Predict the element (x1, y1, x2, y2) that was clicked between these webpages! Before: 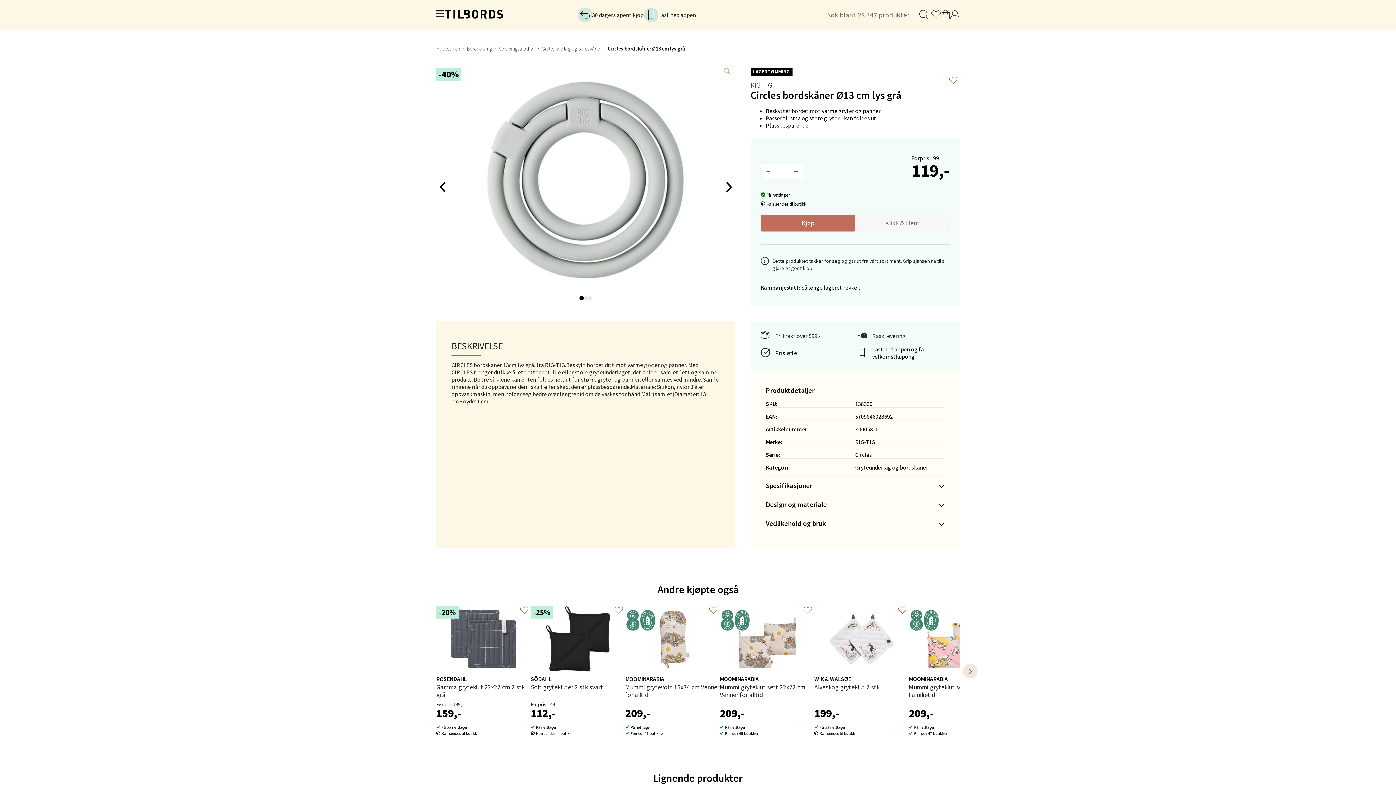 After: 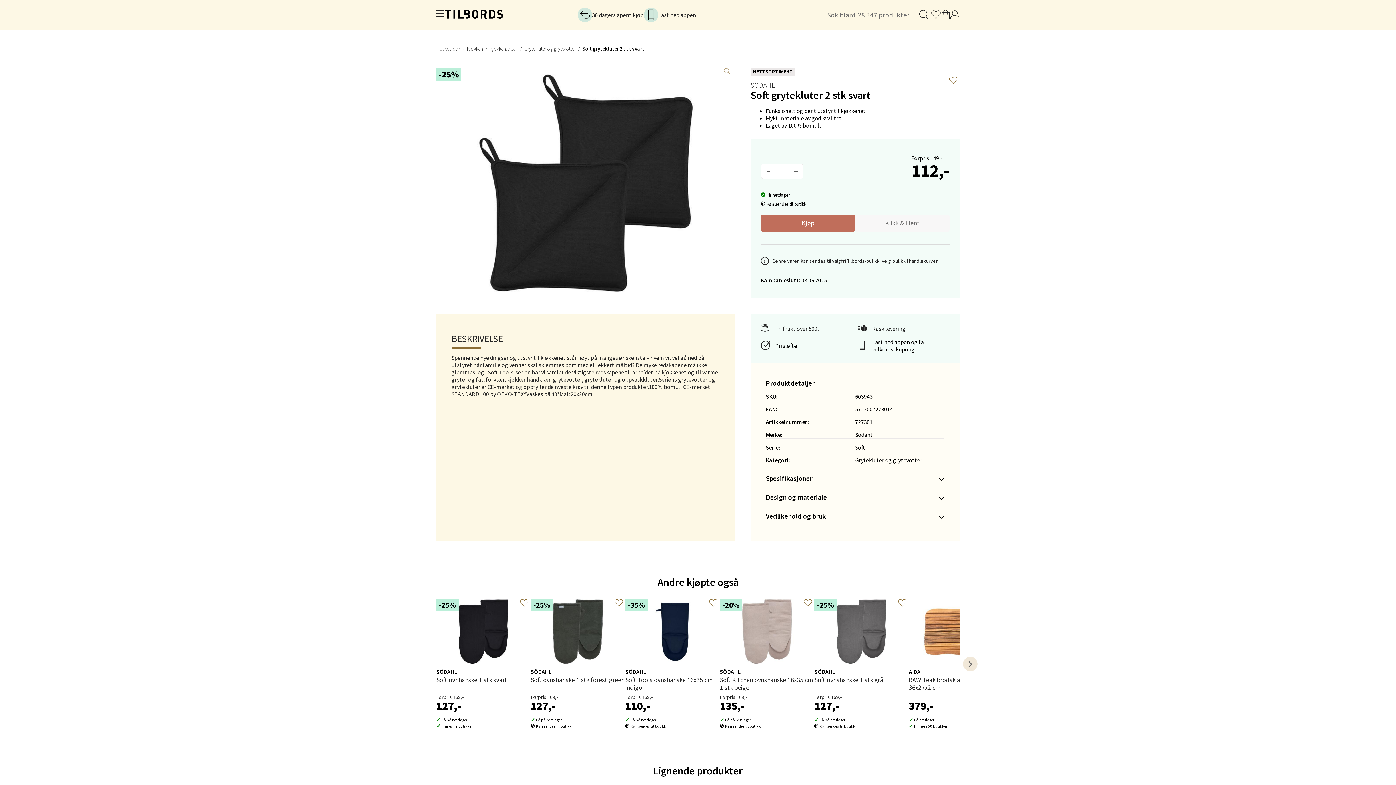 Action: label: SÖDAHL
Soft grytekluter 2 stk svart bbox: (530, 674, 625, 701)